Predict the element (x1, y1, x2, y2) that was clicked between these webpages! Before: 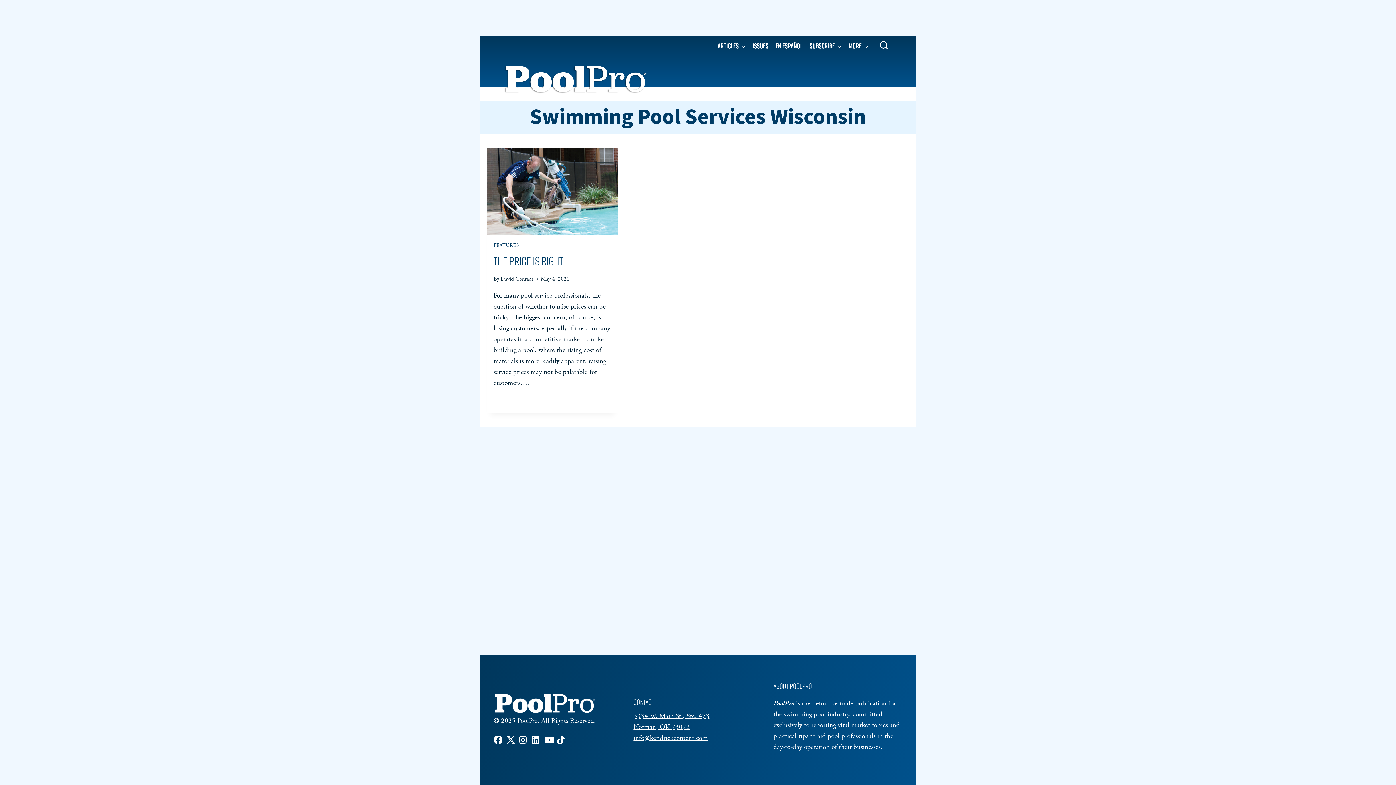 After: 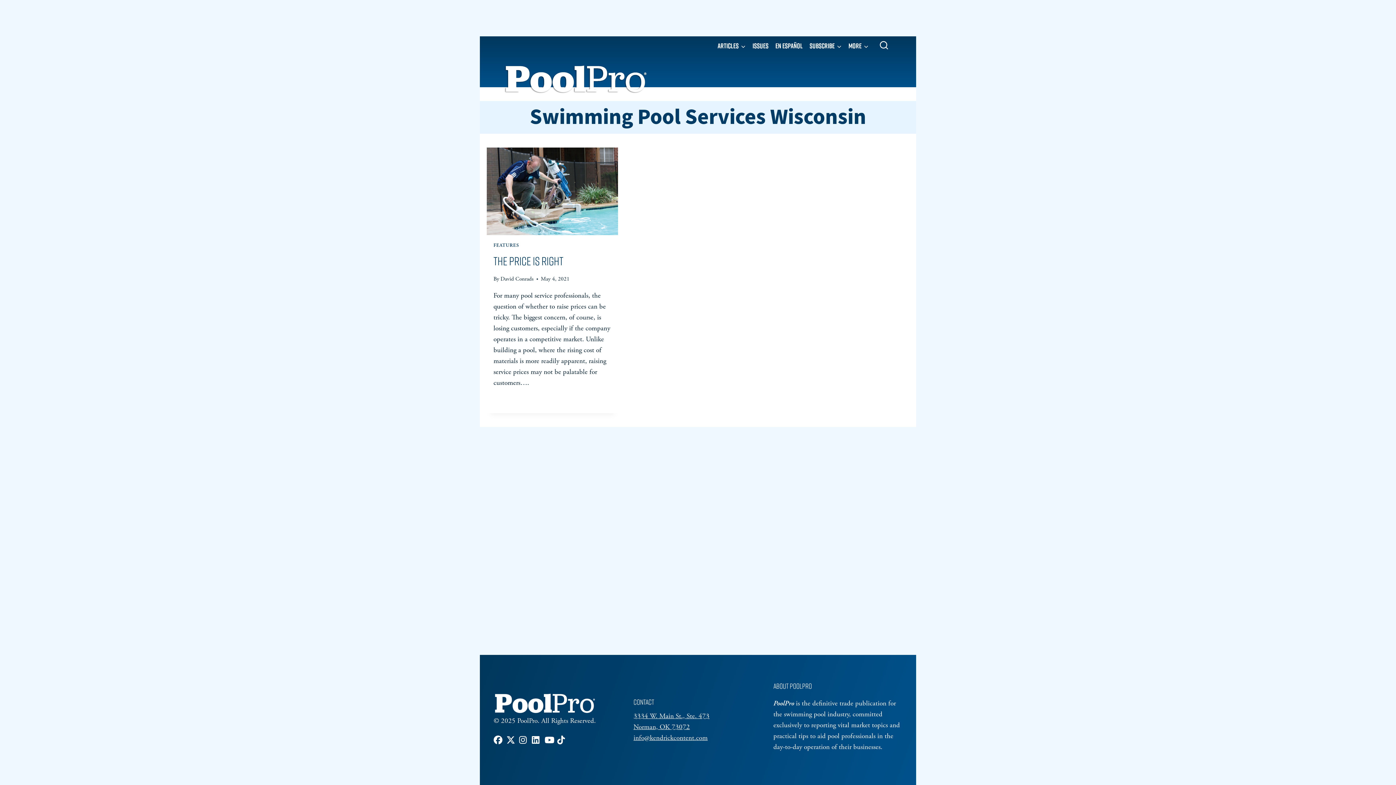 Action: bbox: (544, 734, 557, 747)